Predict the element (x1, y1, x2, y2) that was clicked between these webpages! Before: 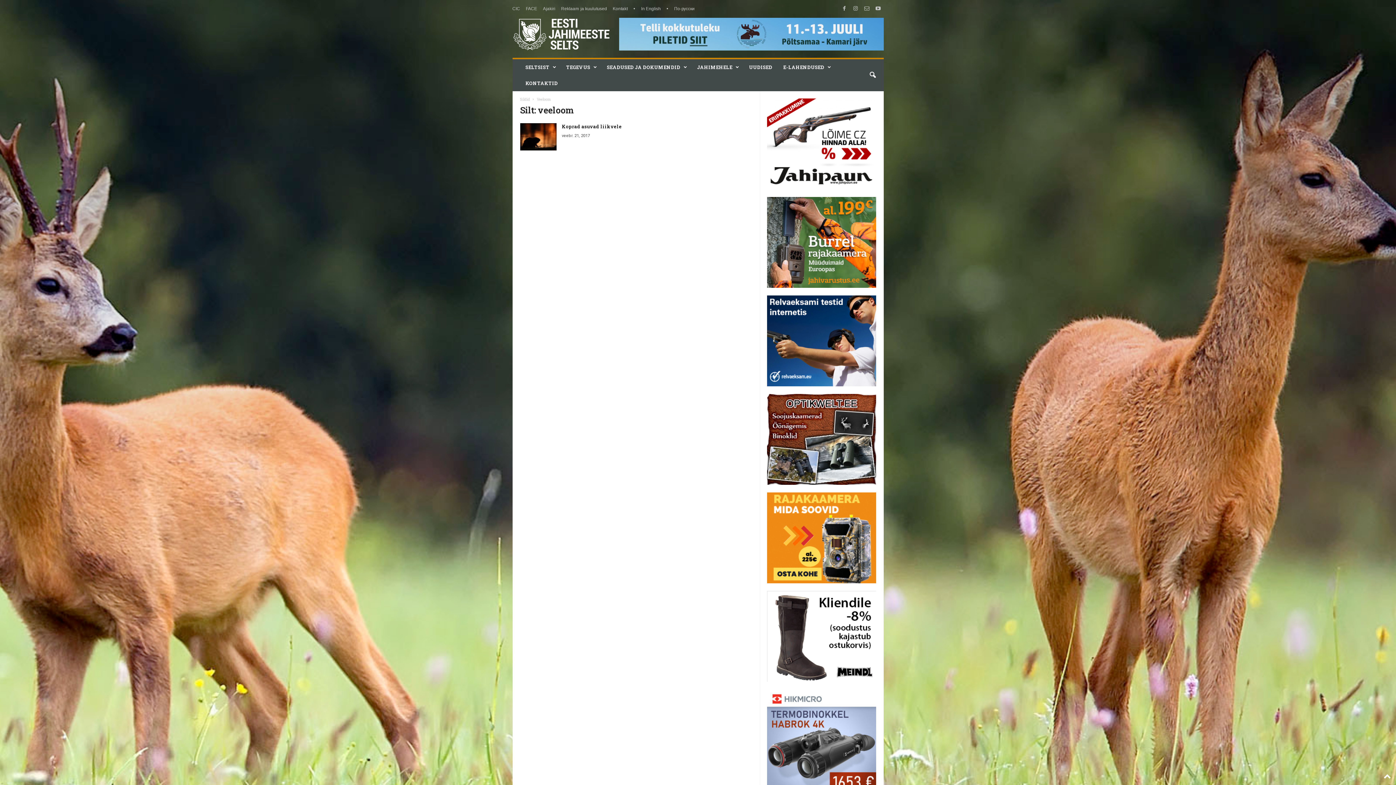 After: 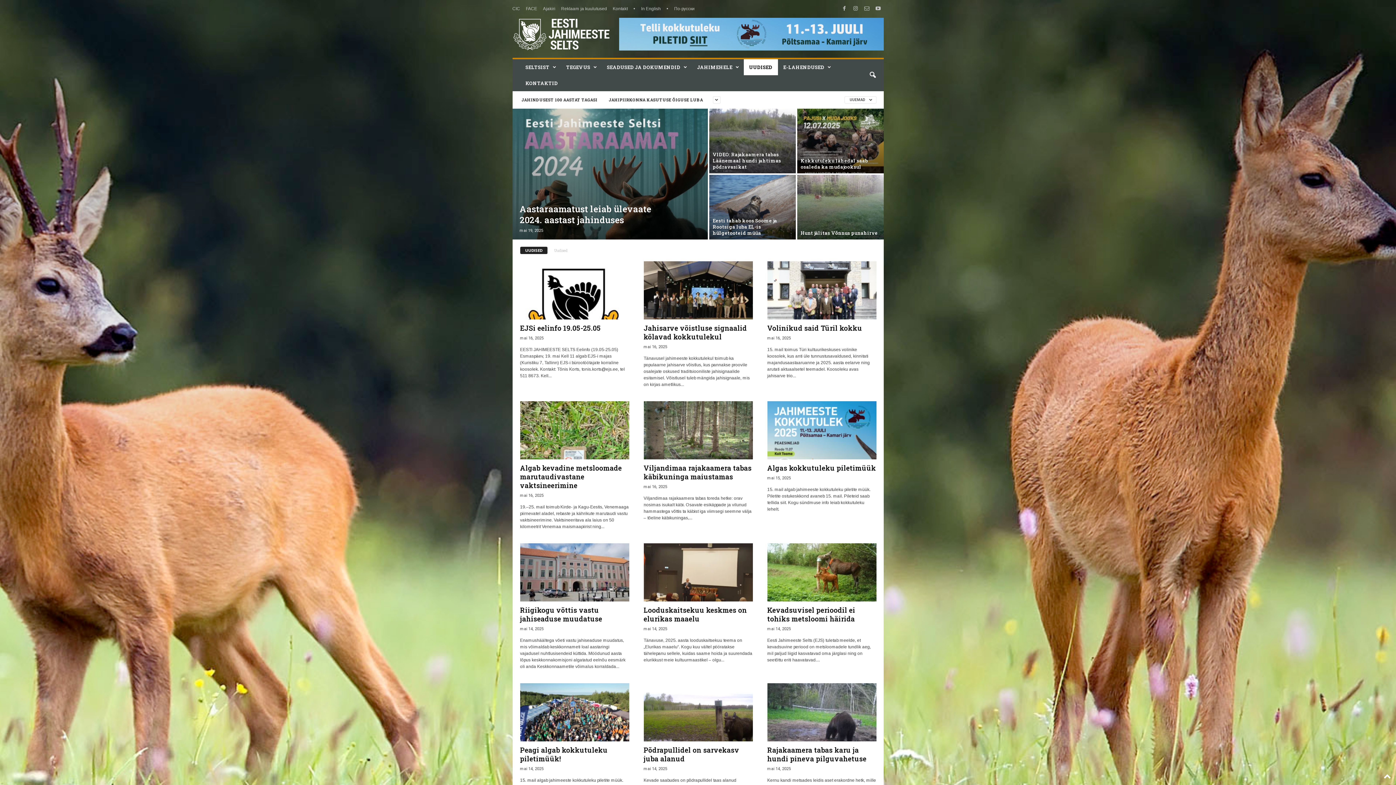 Action: label: UUDISED bbox: (743, 59, 778, 75)